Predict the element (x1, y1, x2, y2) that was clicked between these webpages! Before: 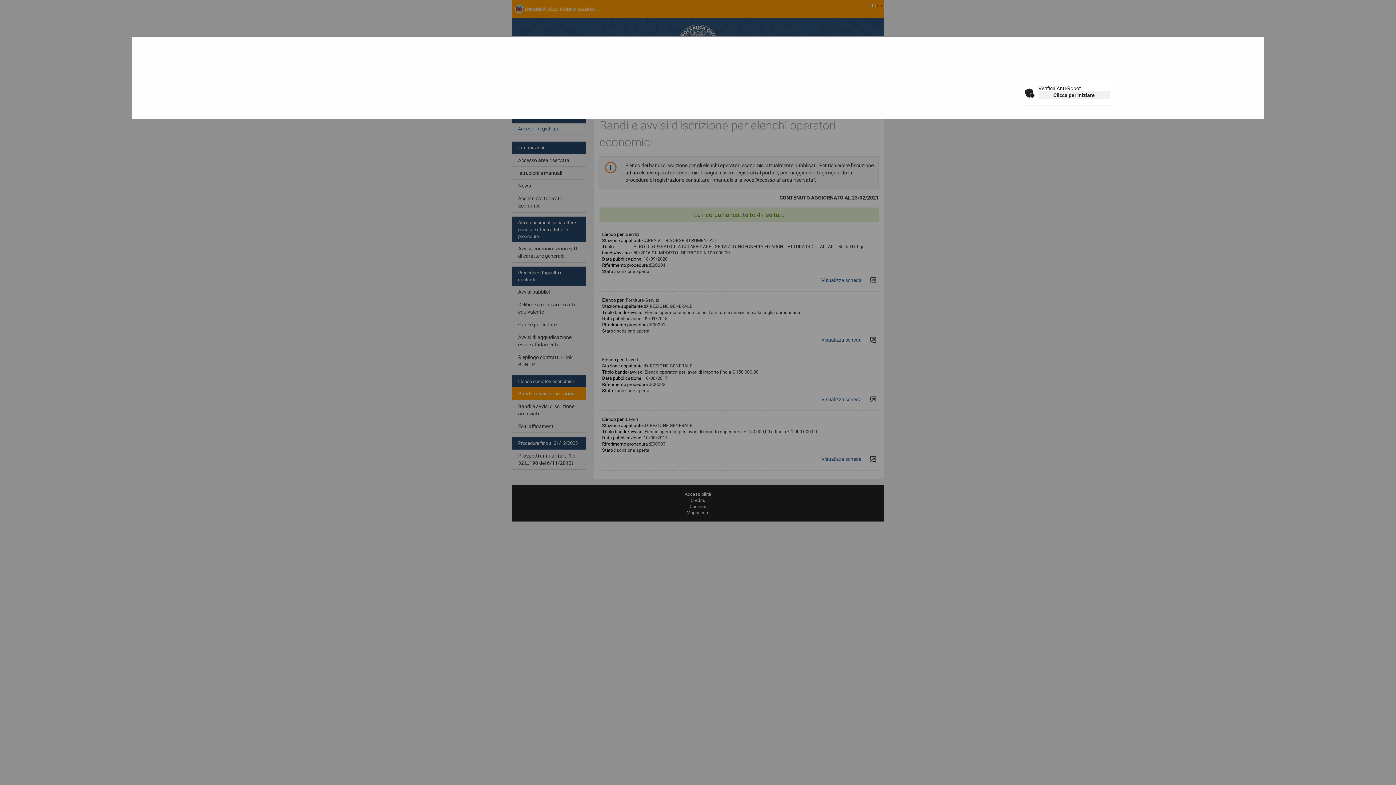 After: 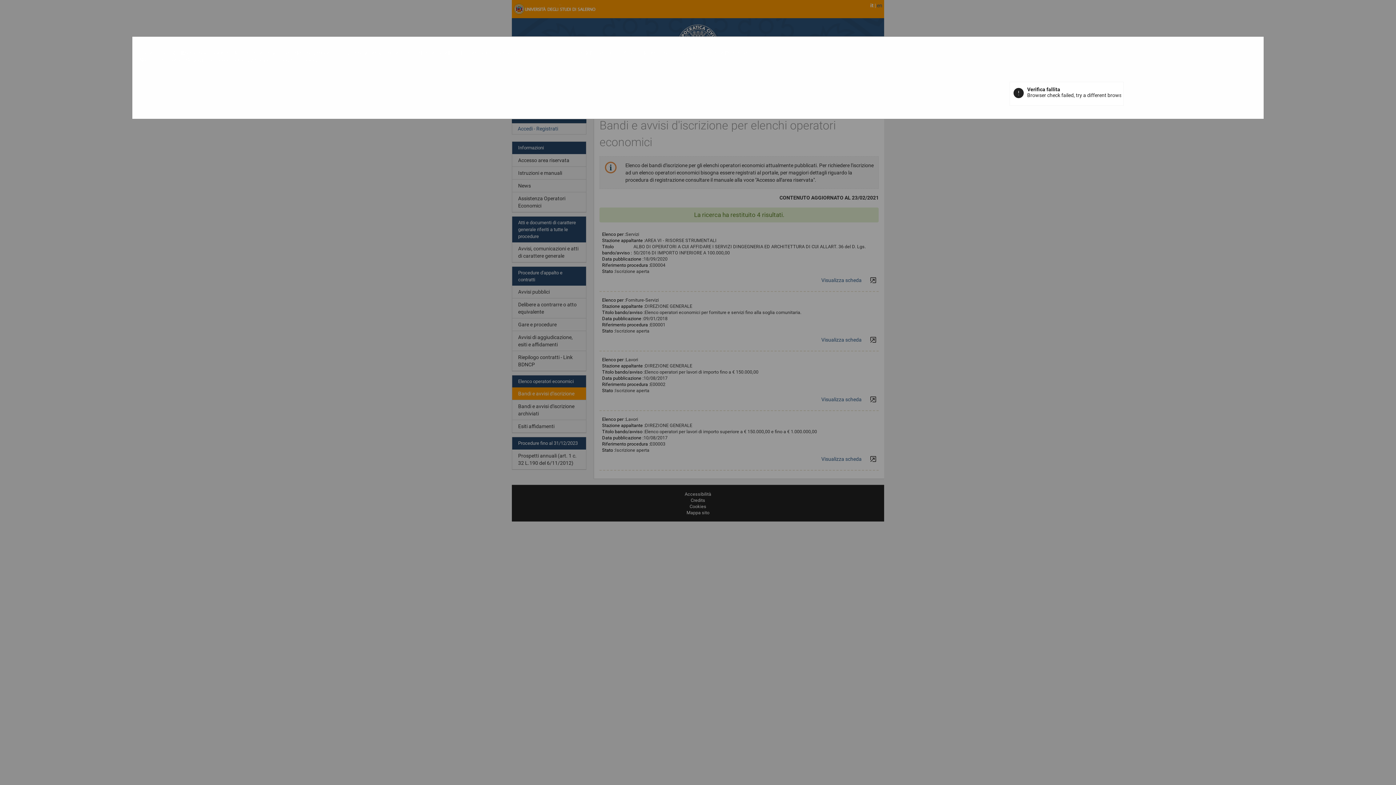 Action: bbox: (1038, 91, 1110, 99) label: Clicca per iniziare